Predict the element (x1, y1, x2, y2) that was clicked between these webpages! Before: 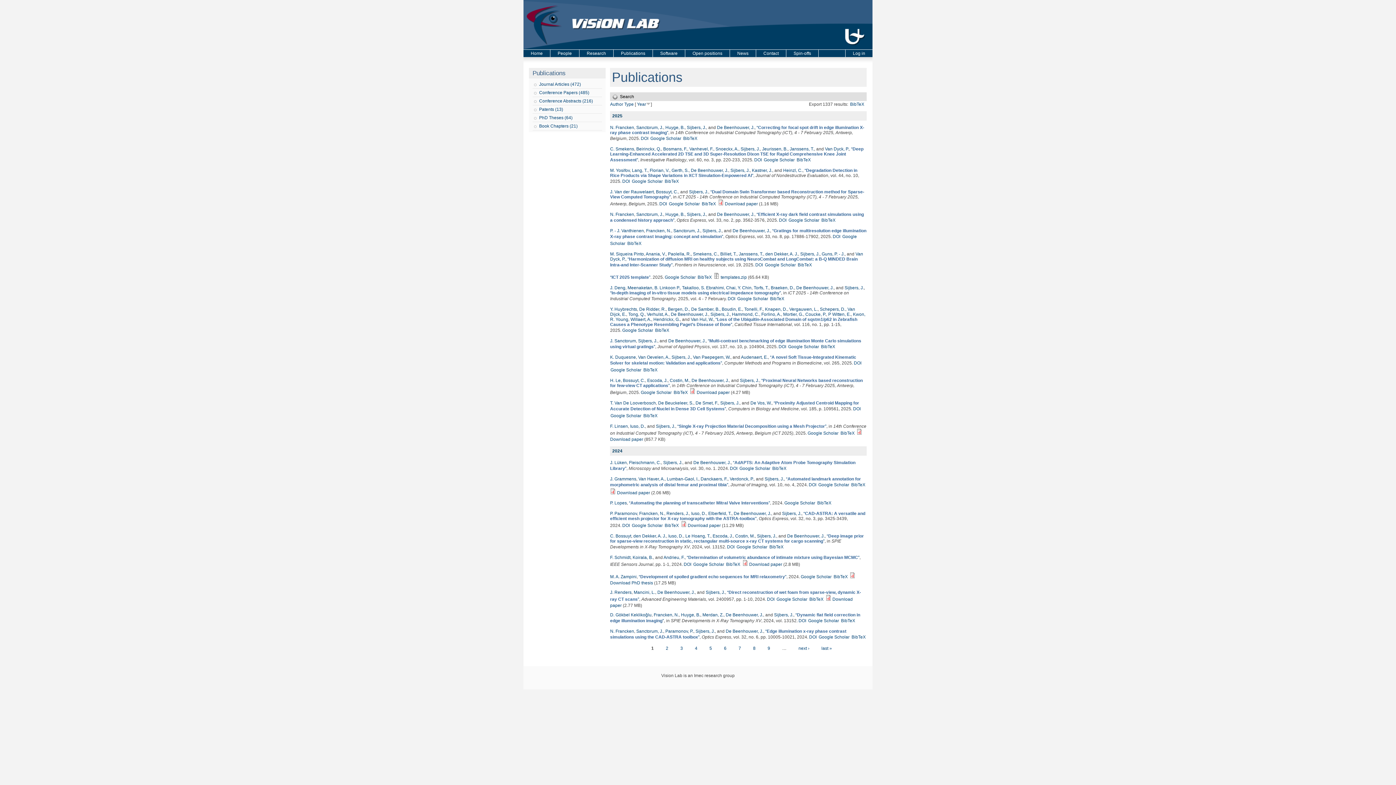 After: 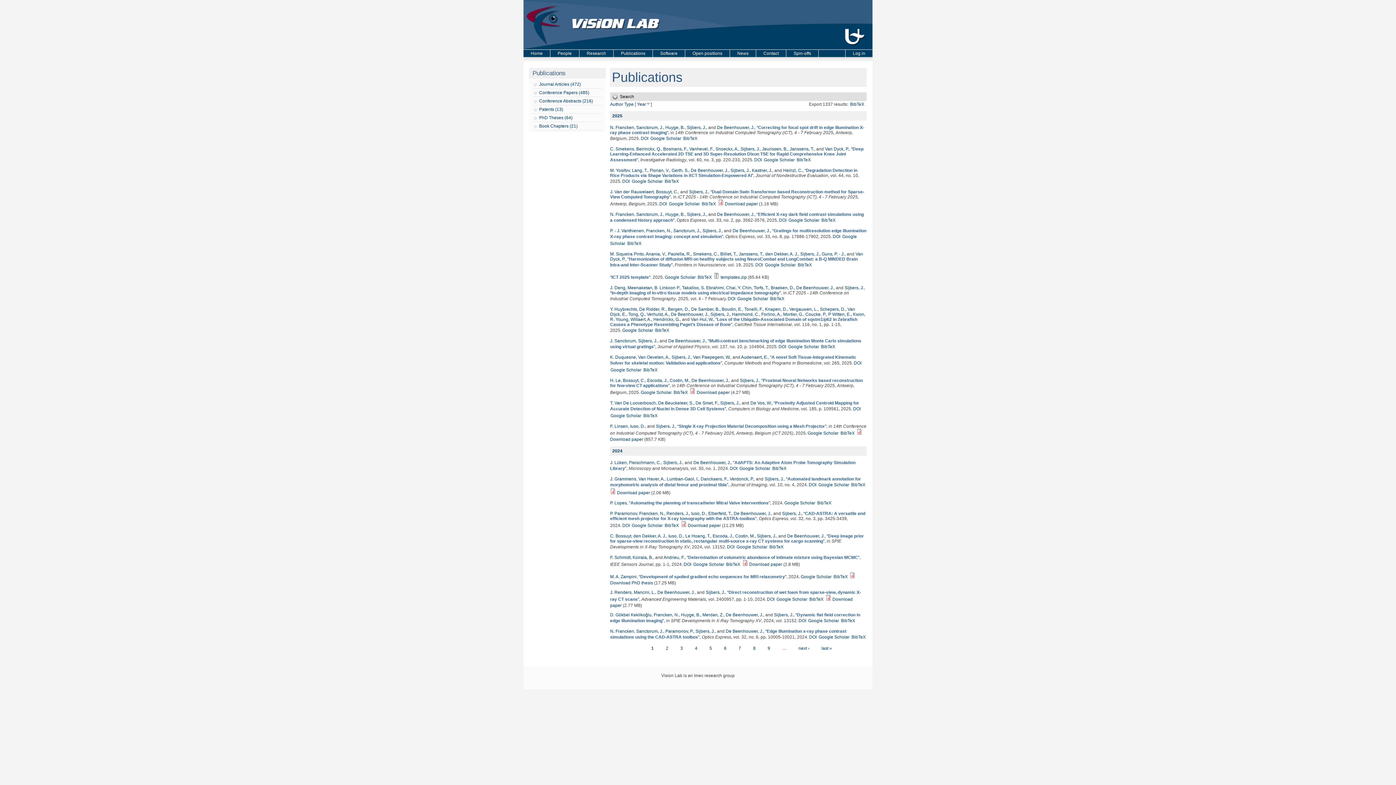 Action: label: BibTeX bbox: (726, 562, 740, 567)